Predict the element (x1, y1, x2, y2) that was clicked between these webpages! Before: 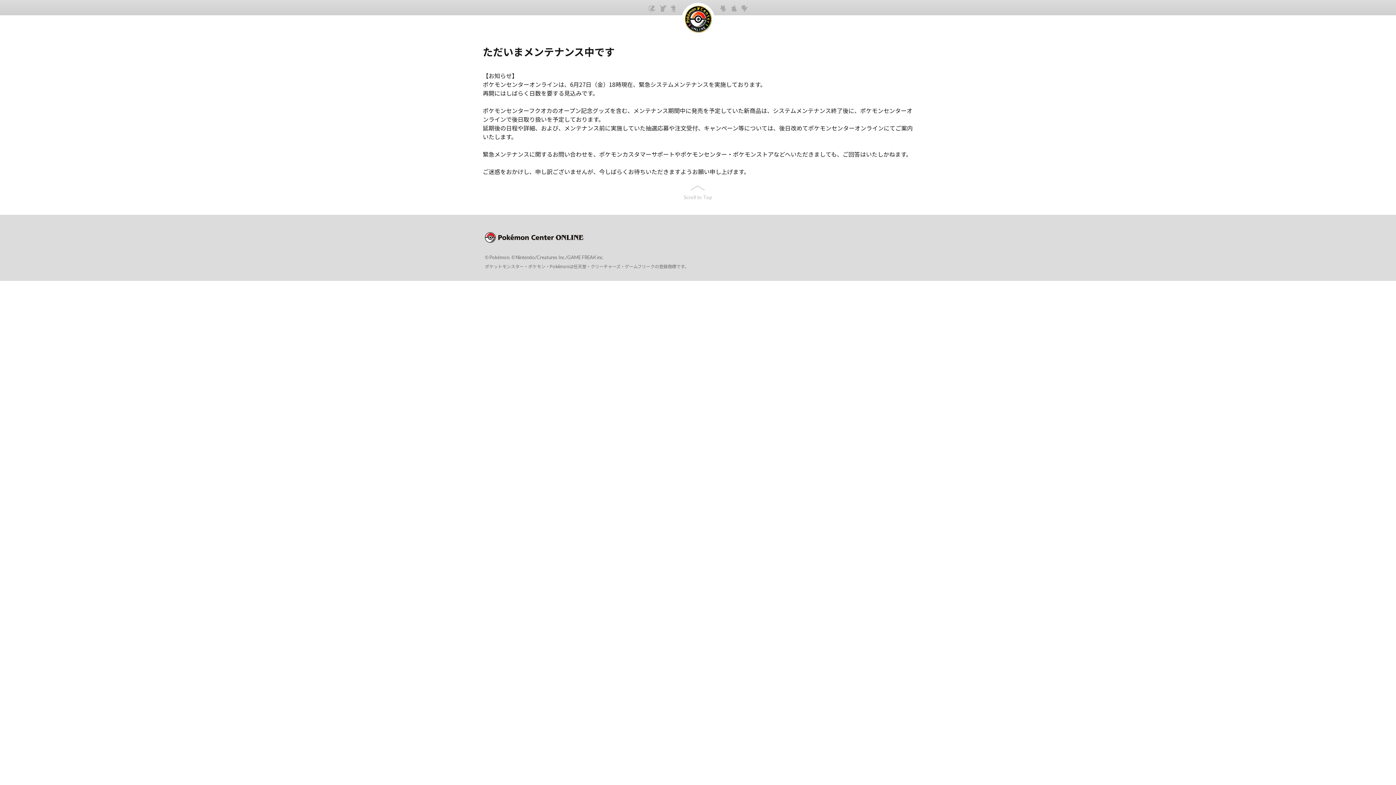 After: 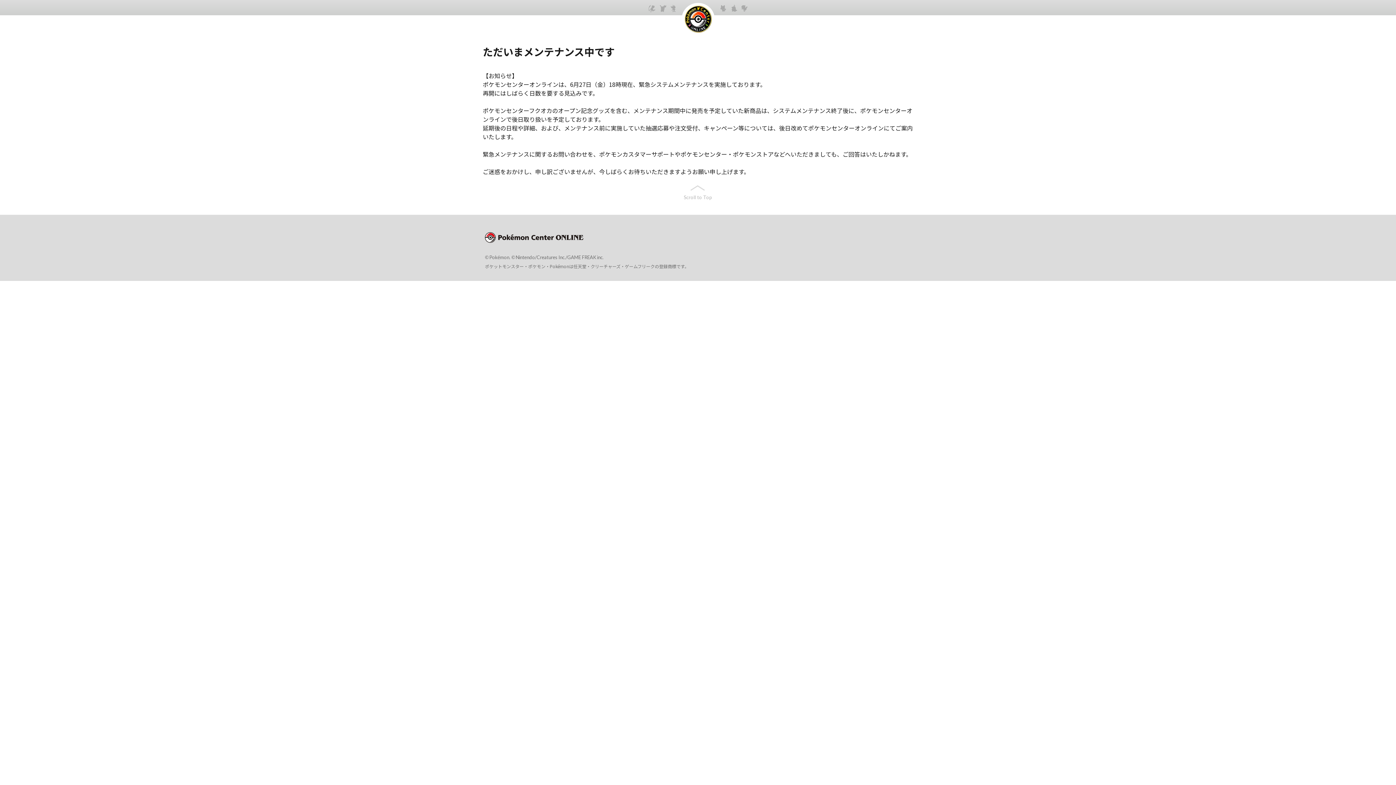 Action: bbox: (485, 232, 584, 243)